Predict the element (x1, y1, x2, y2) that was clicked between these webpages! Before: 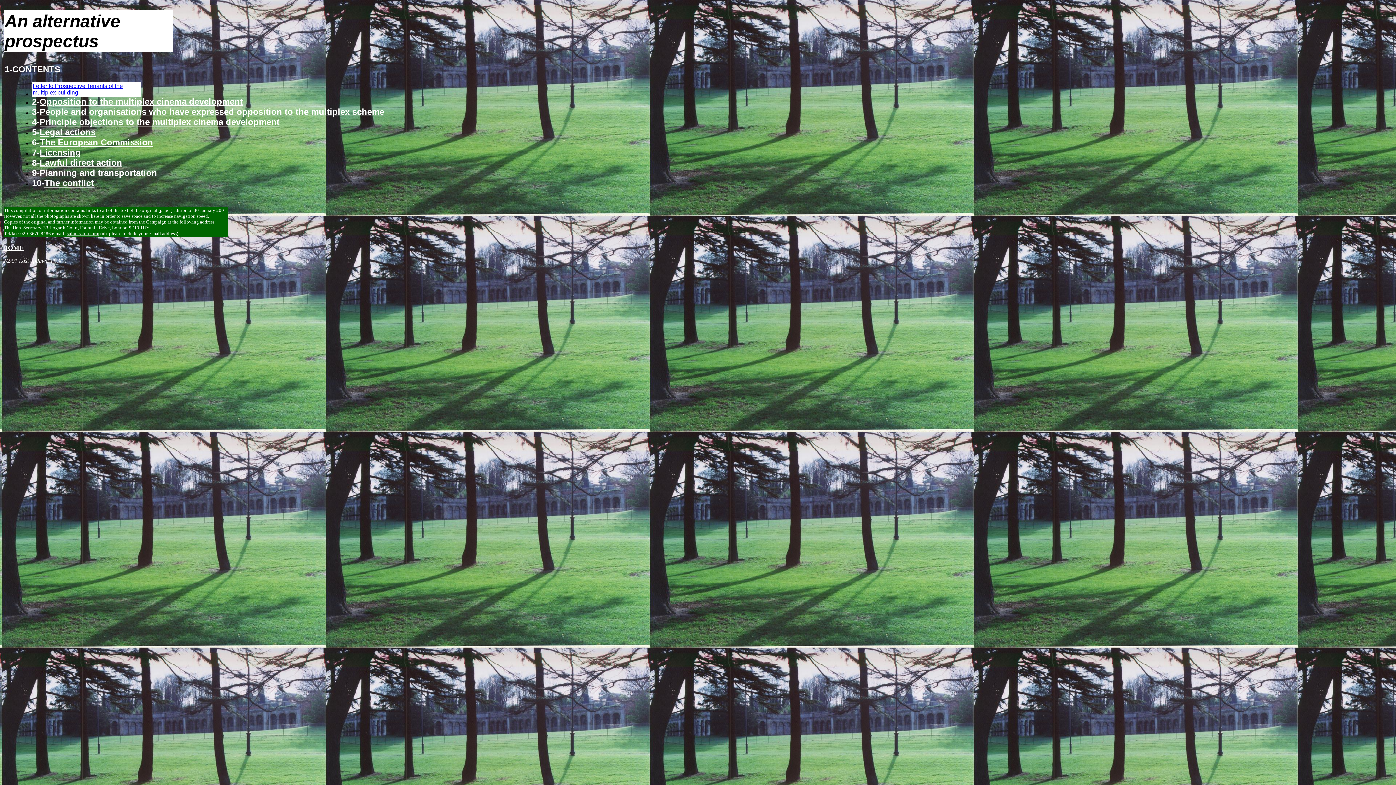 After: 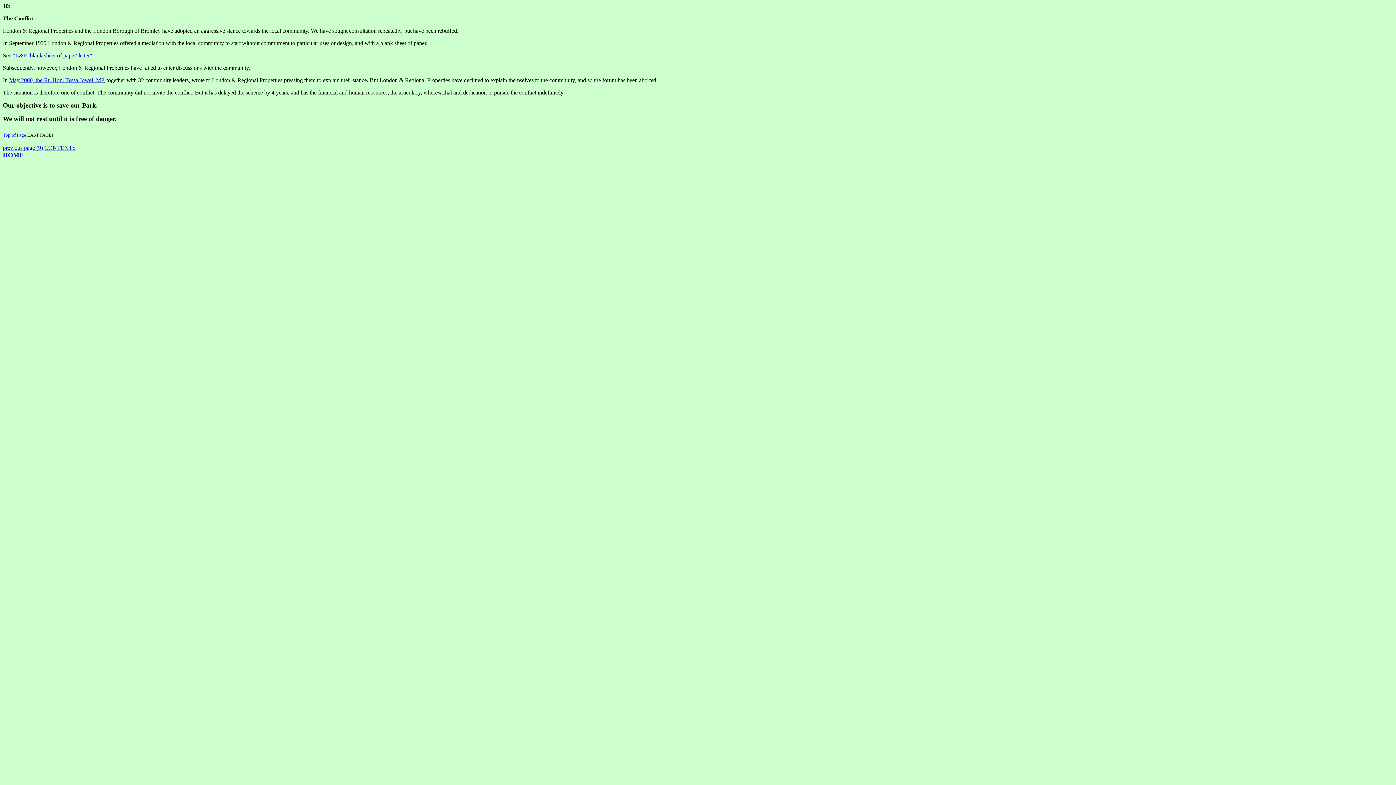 Action: label: The conflict bbox: (44, 181, 93, 187)